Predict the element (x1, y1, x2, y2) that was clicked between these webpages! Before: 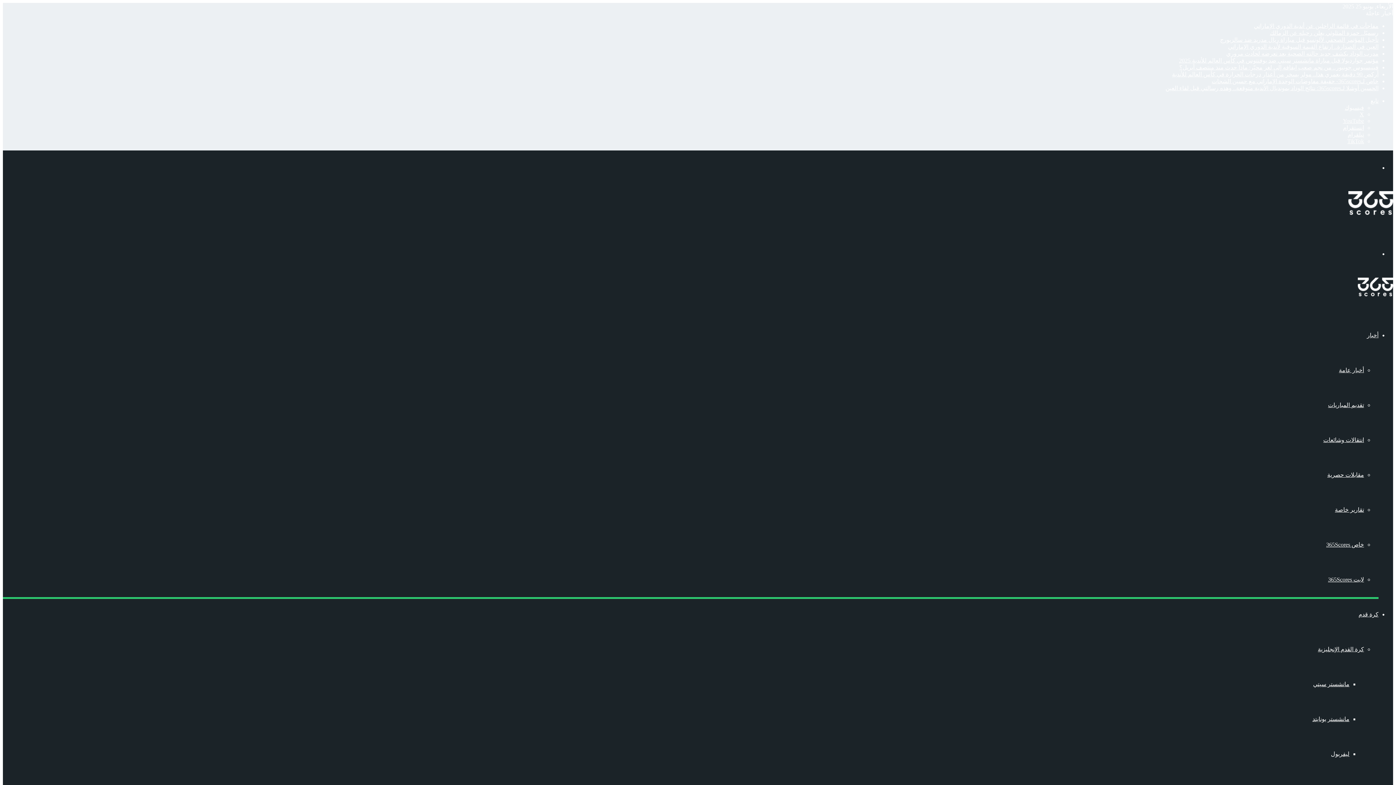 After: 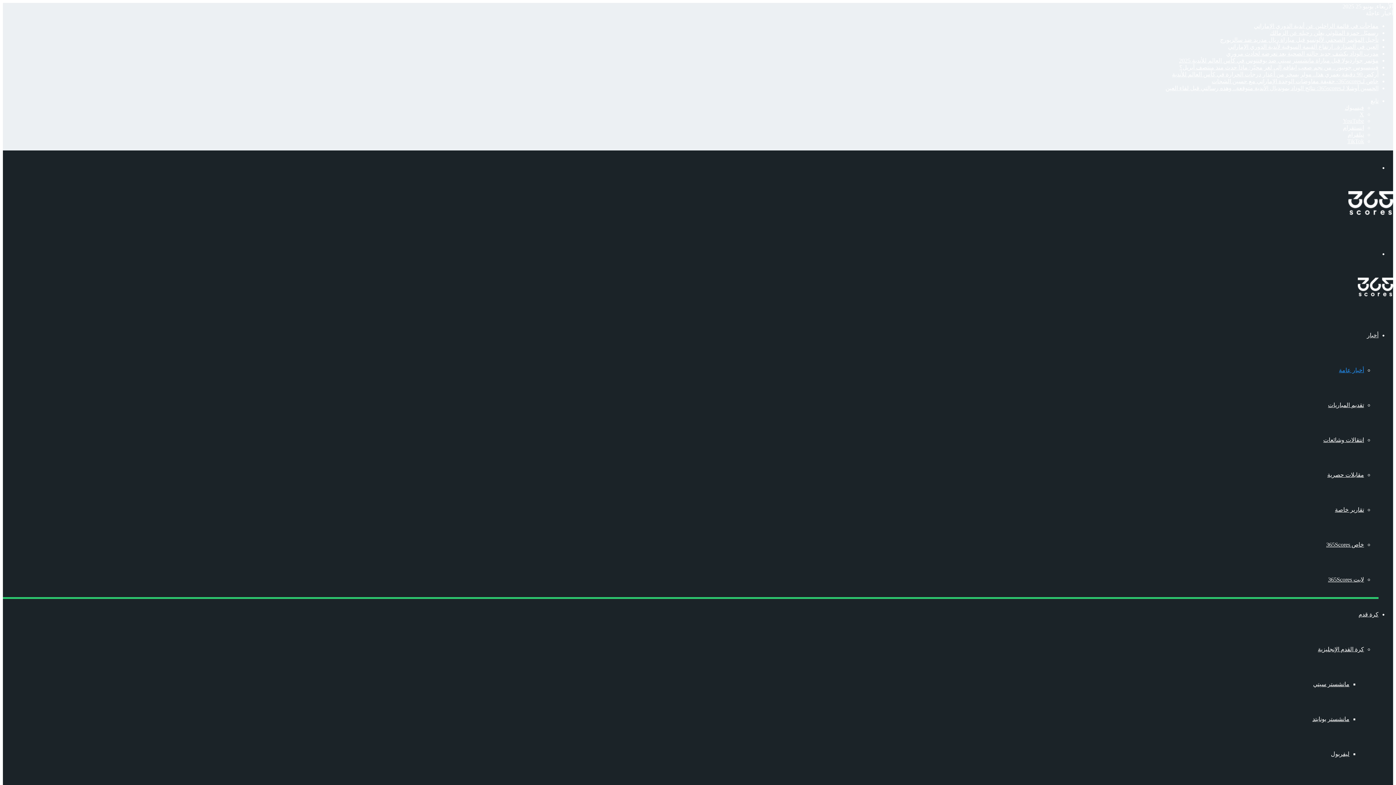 Action: bbox: (1339, 367, 1364, 373) label: أخبار عامة